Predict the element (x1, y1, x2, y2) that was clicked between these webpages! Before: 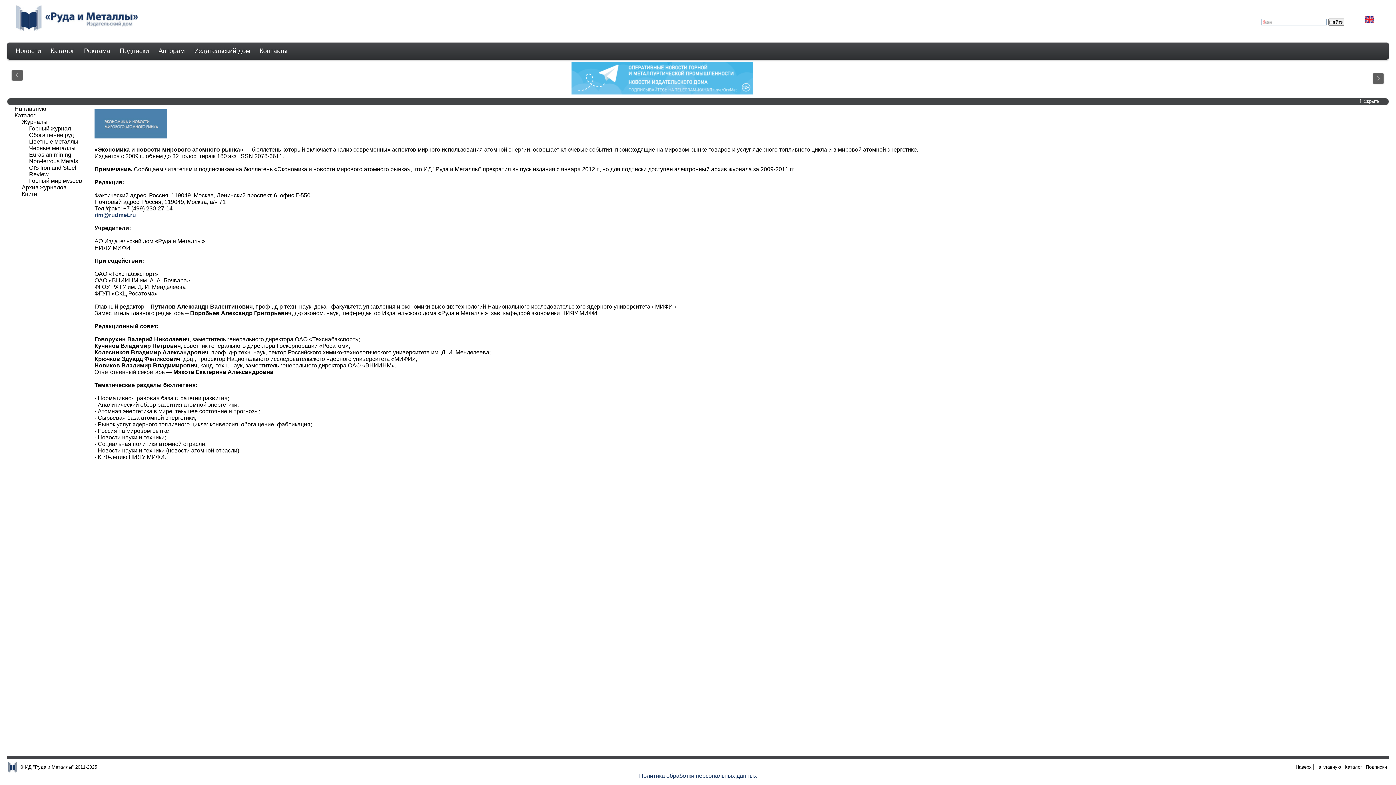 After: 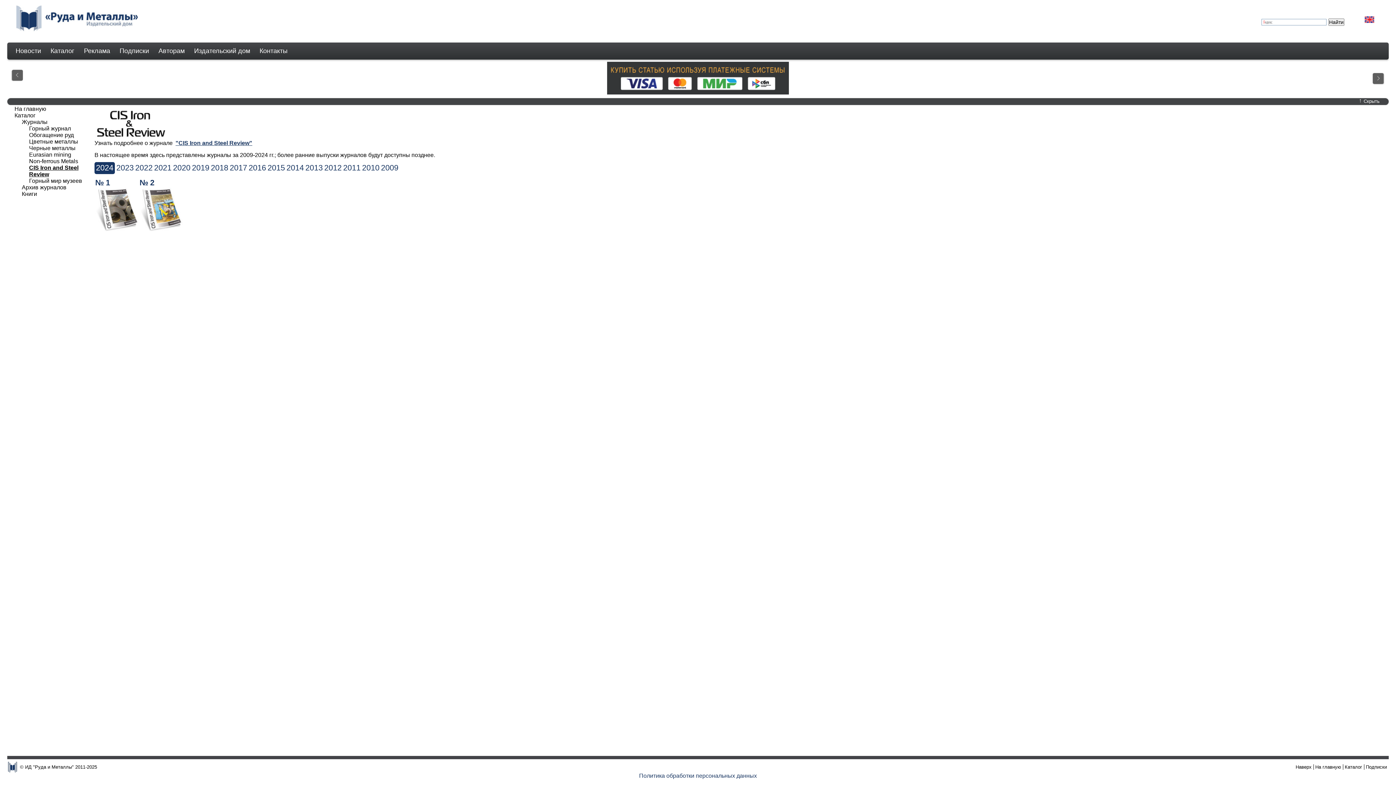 Action: label: CIS Iron and Steel Review bbox: (29, 164, 87, 177)